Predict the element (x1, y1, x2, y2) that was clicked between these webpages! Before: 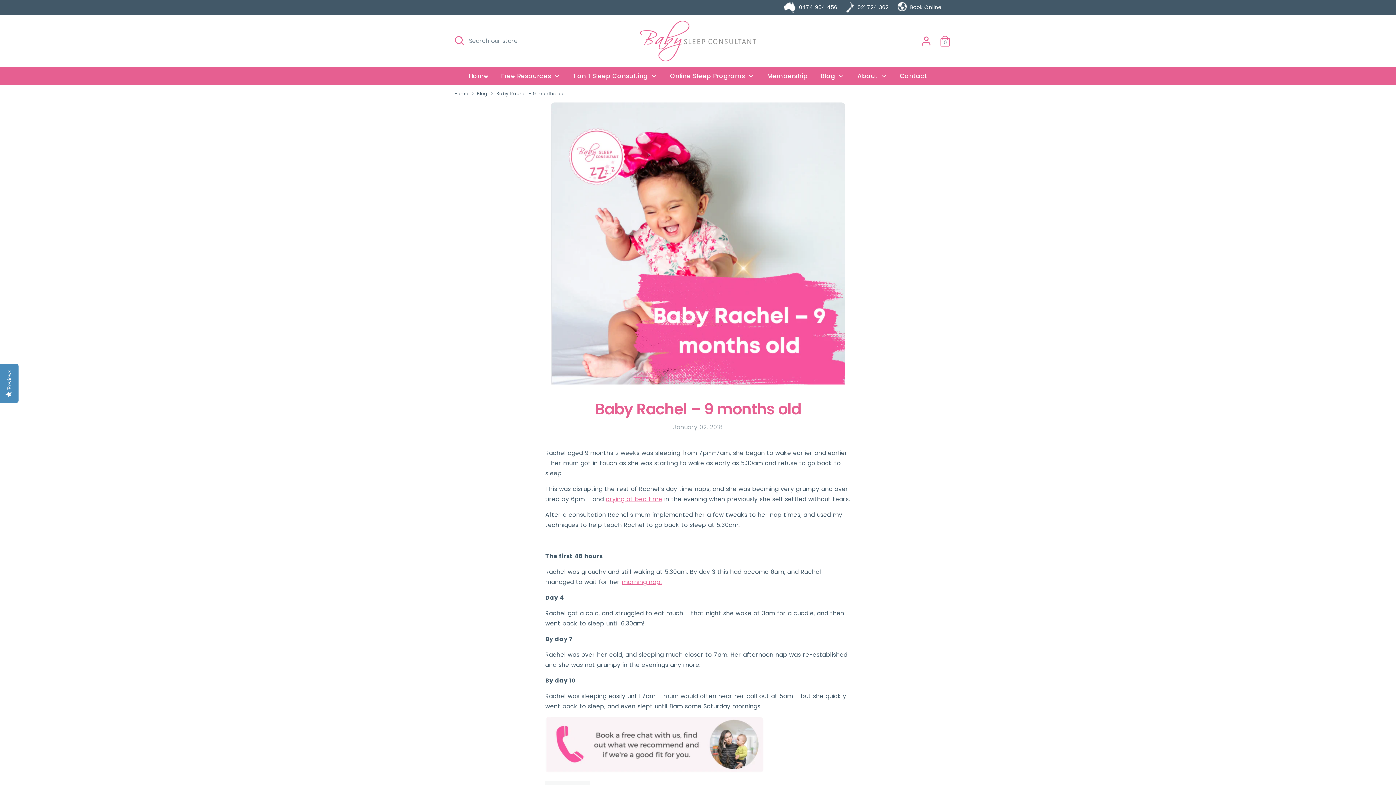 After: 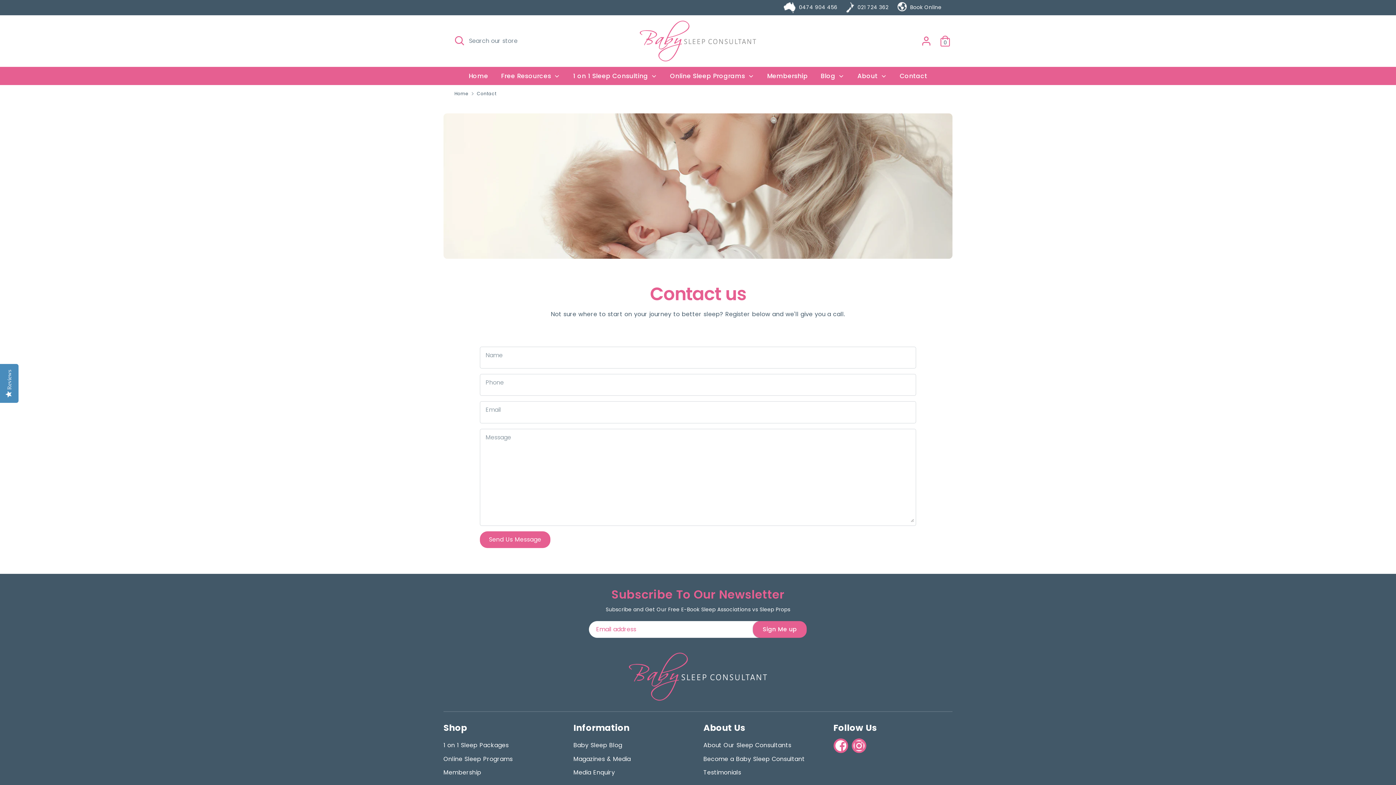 Action: bbox: (894, 71, 933, 84) label: Contact